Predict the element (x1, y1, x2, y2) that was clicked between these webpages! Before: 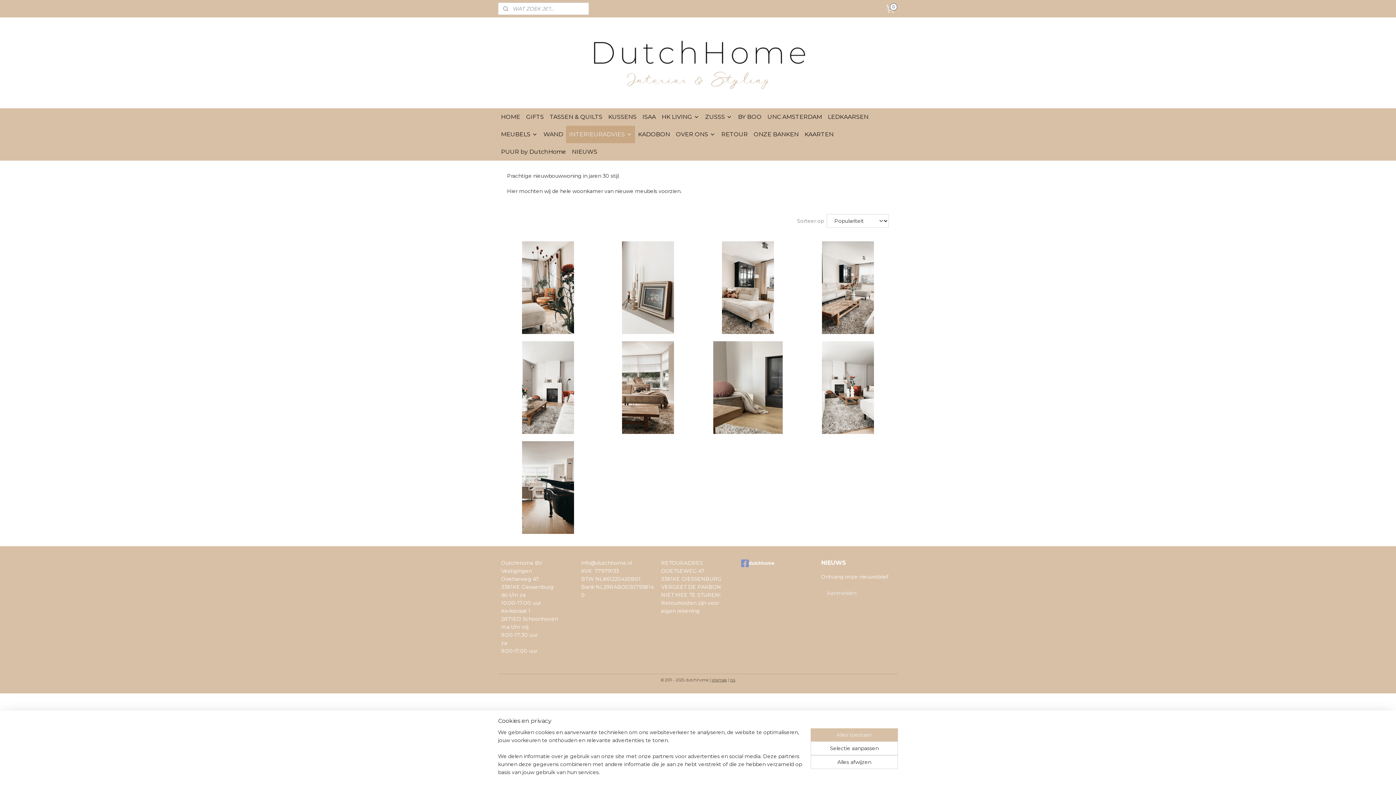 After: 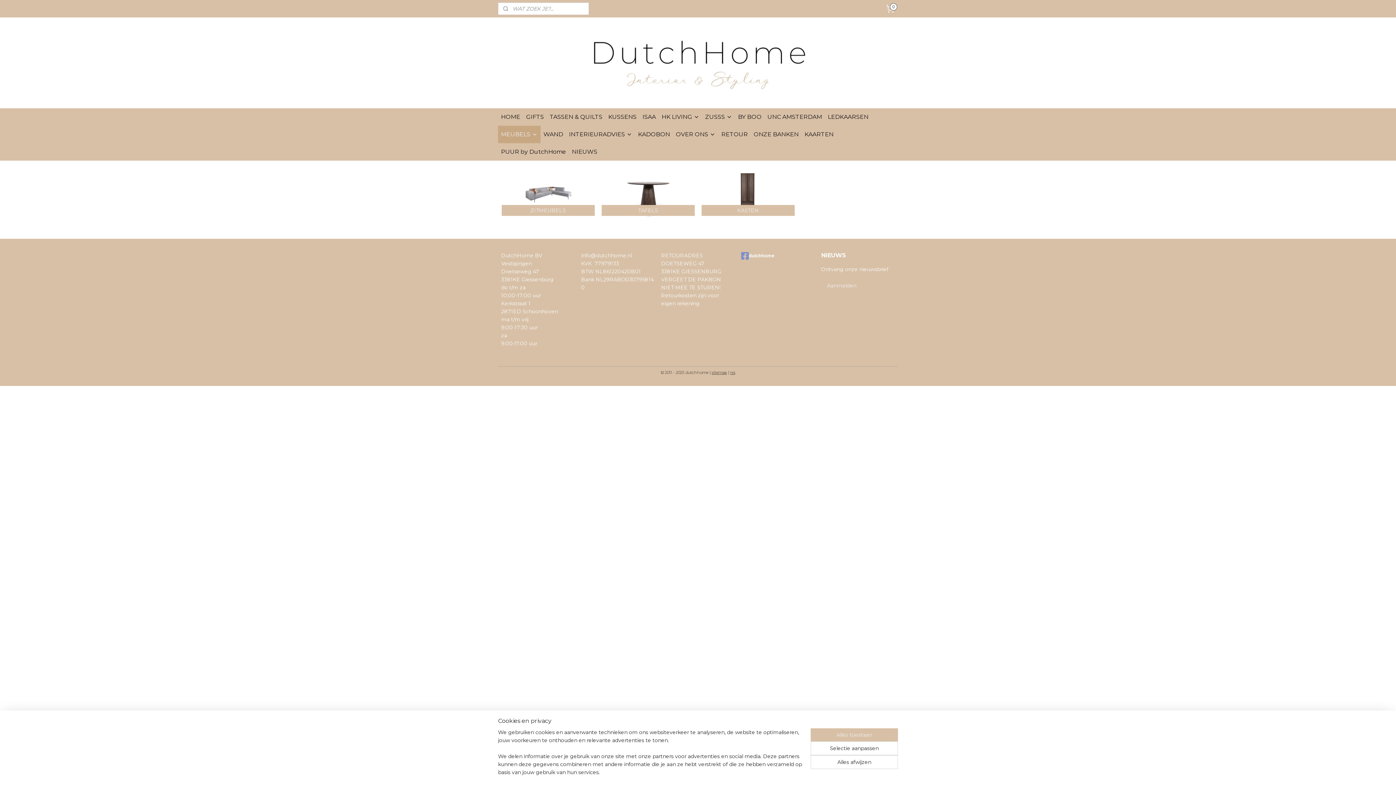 Action: bbox: (498, 125, 540, 143) label: MEUBELS